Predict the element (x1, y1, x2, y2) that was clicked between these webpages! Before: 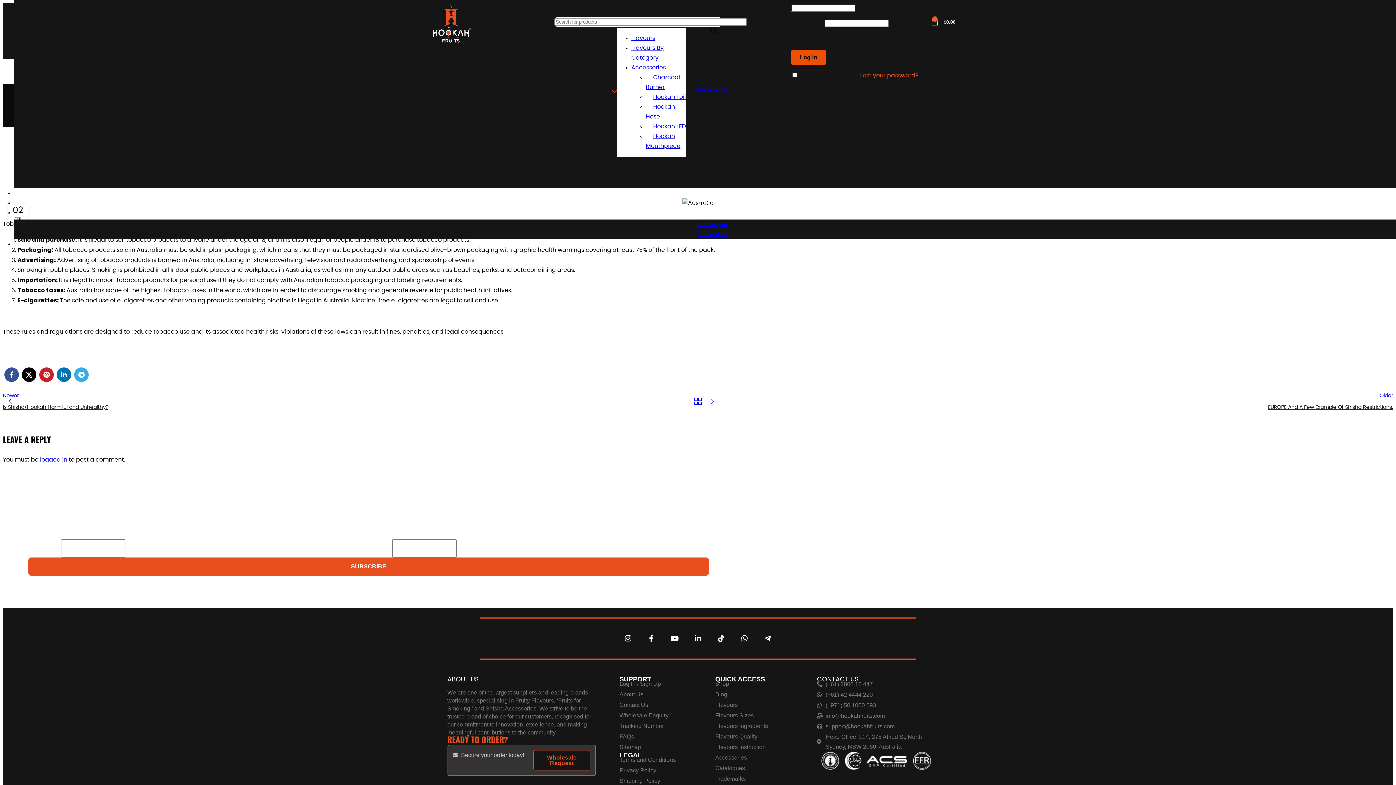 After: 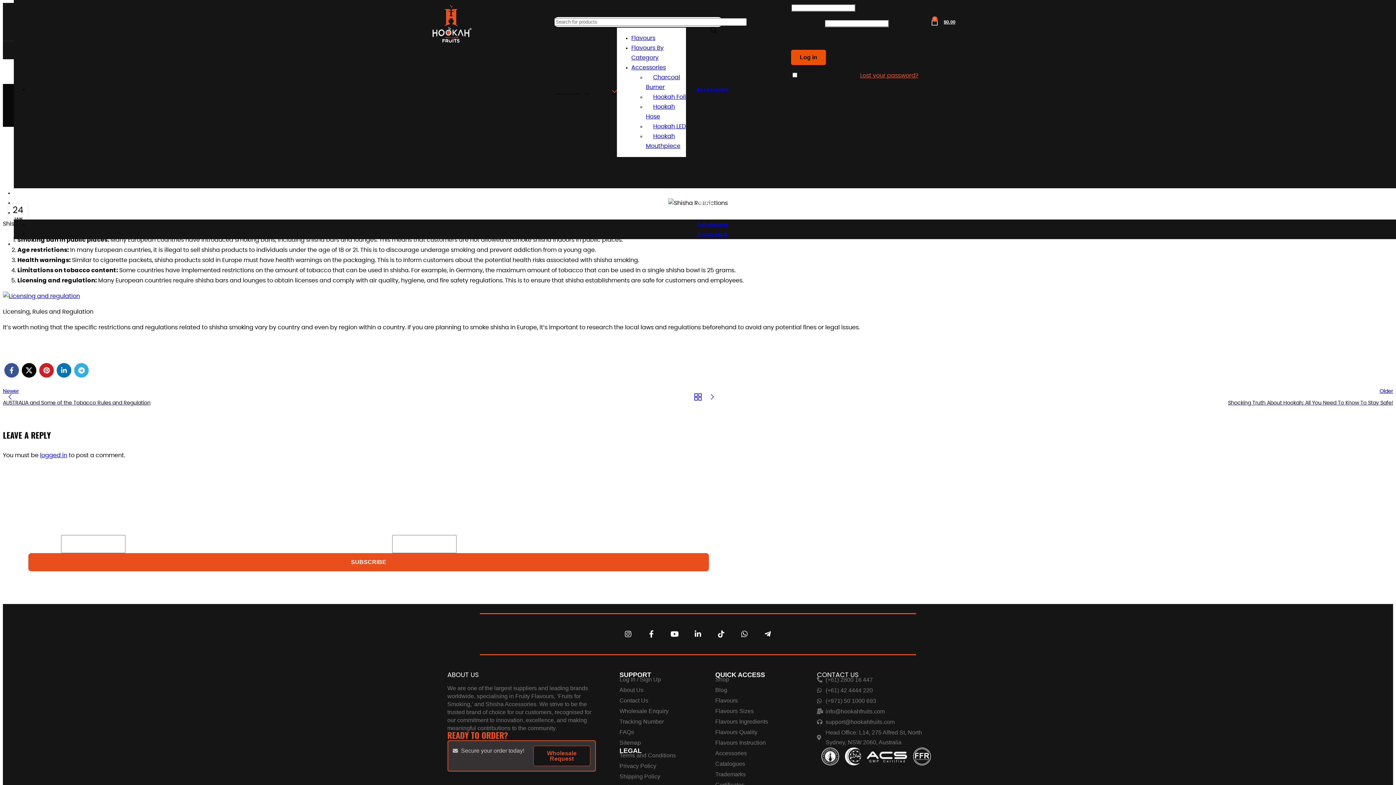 Action: label: Older
EUROPE And A Few Example Of Shisha Restrictions. bbox: (705, 390, 1393, 412)